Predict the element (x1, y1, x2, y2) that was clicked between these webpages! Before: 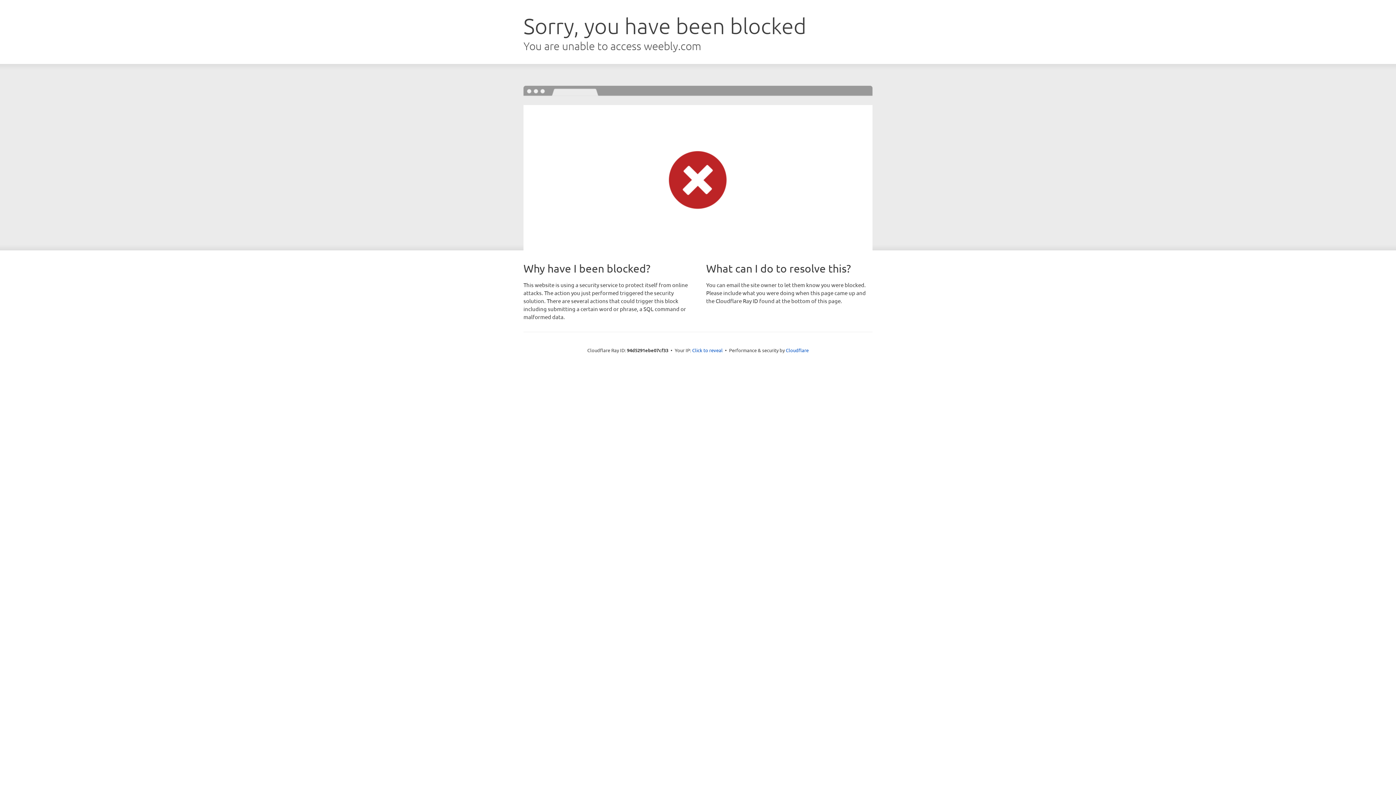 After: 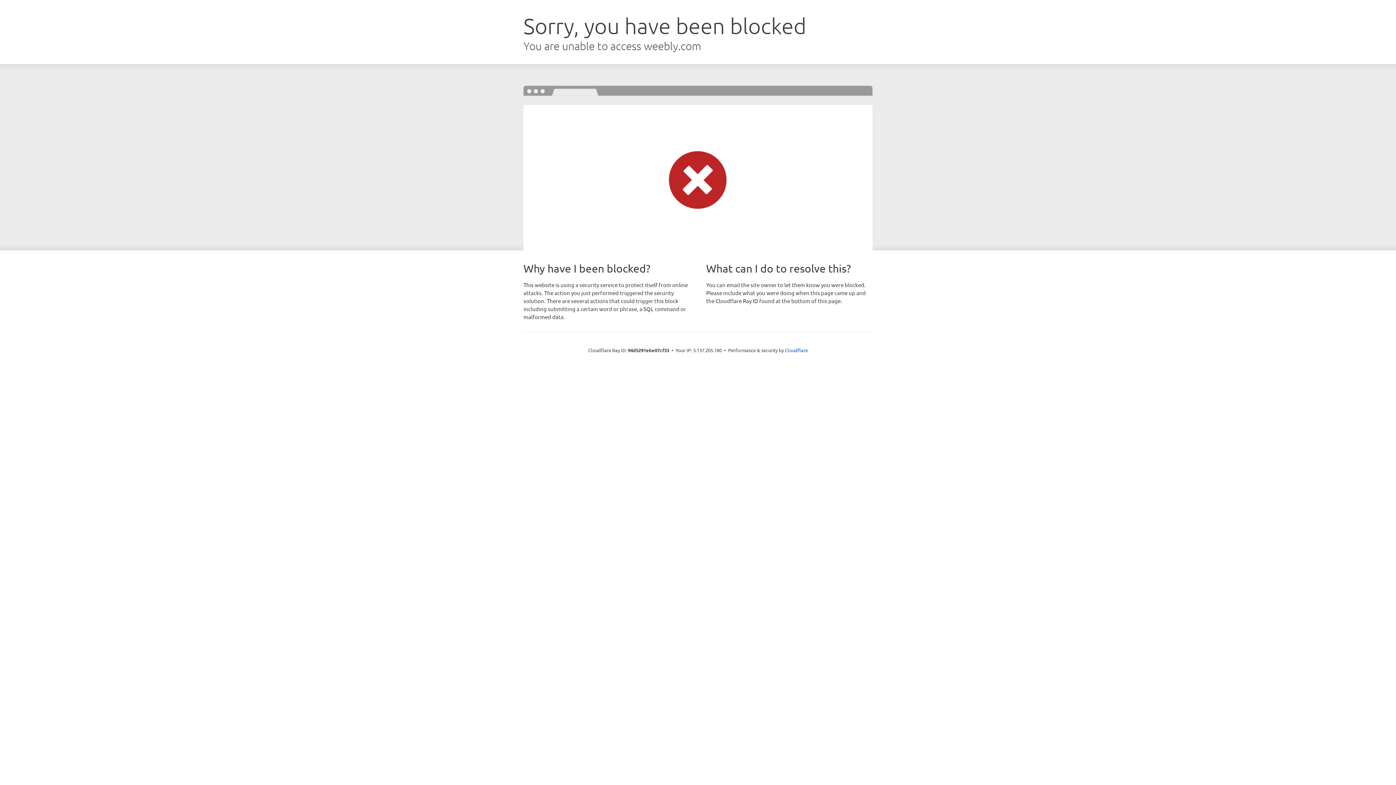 Action: label: Click to reveal bbox: (692, 346, 722, 353)